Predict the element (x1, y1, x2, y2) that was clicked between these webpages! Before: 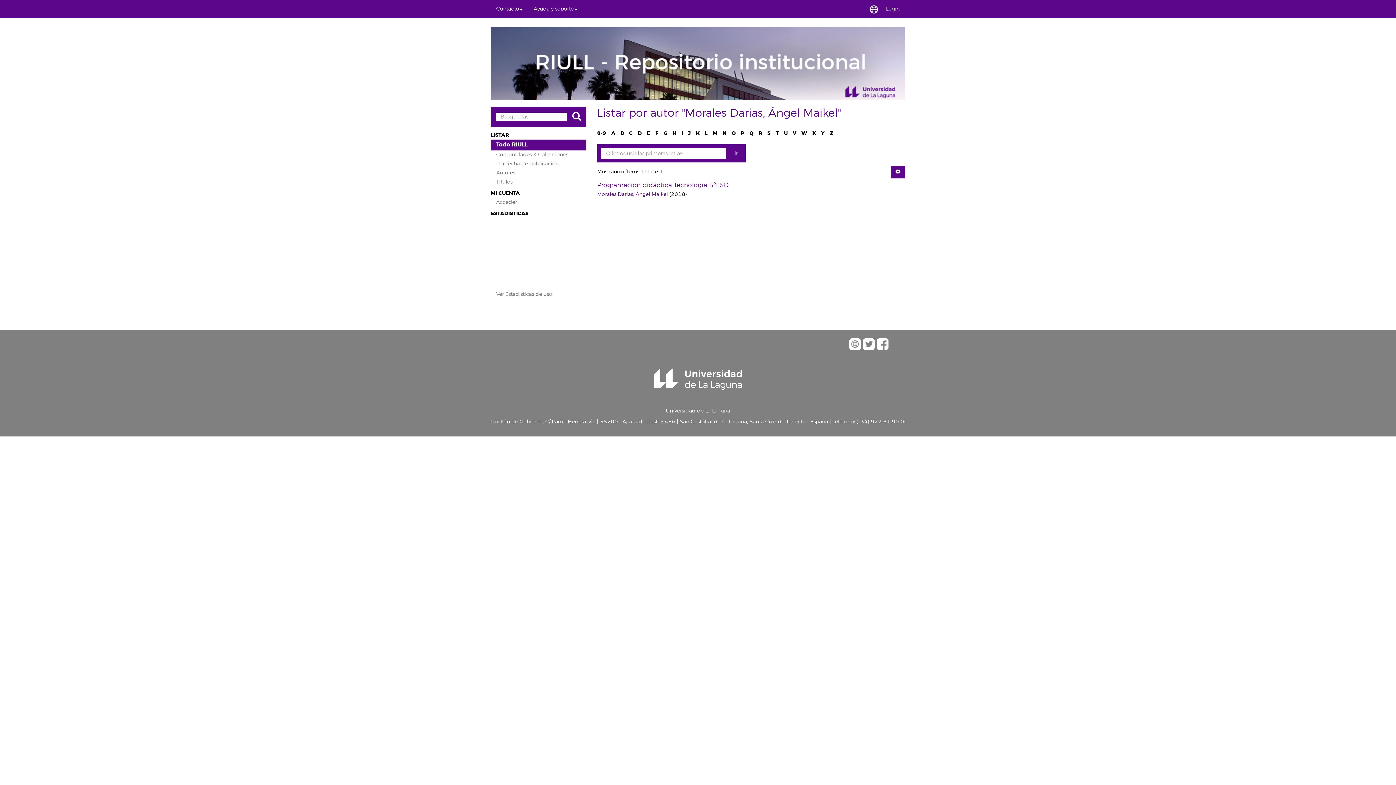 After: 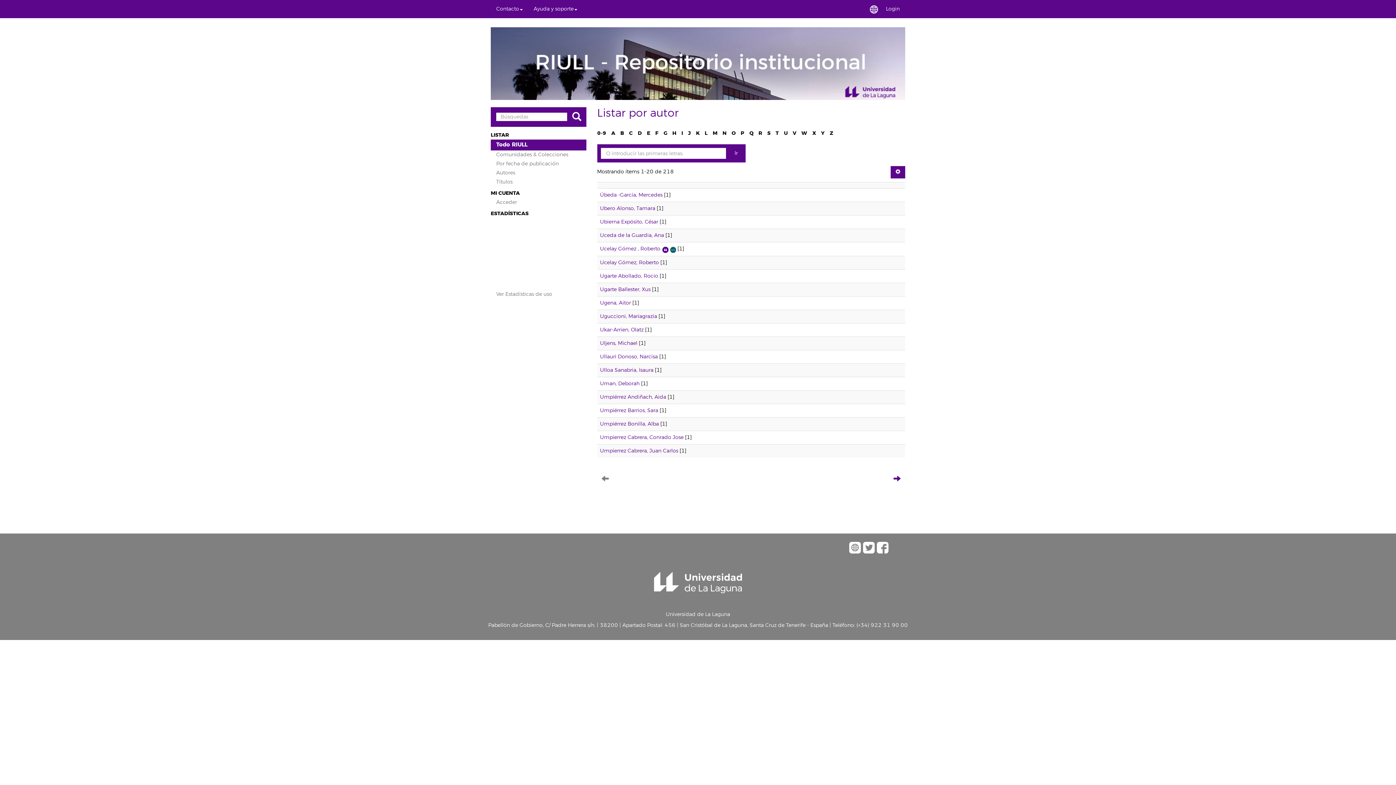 Action: bbox: (784, 129, 787, 136) label: U